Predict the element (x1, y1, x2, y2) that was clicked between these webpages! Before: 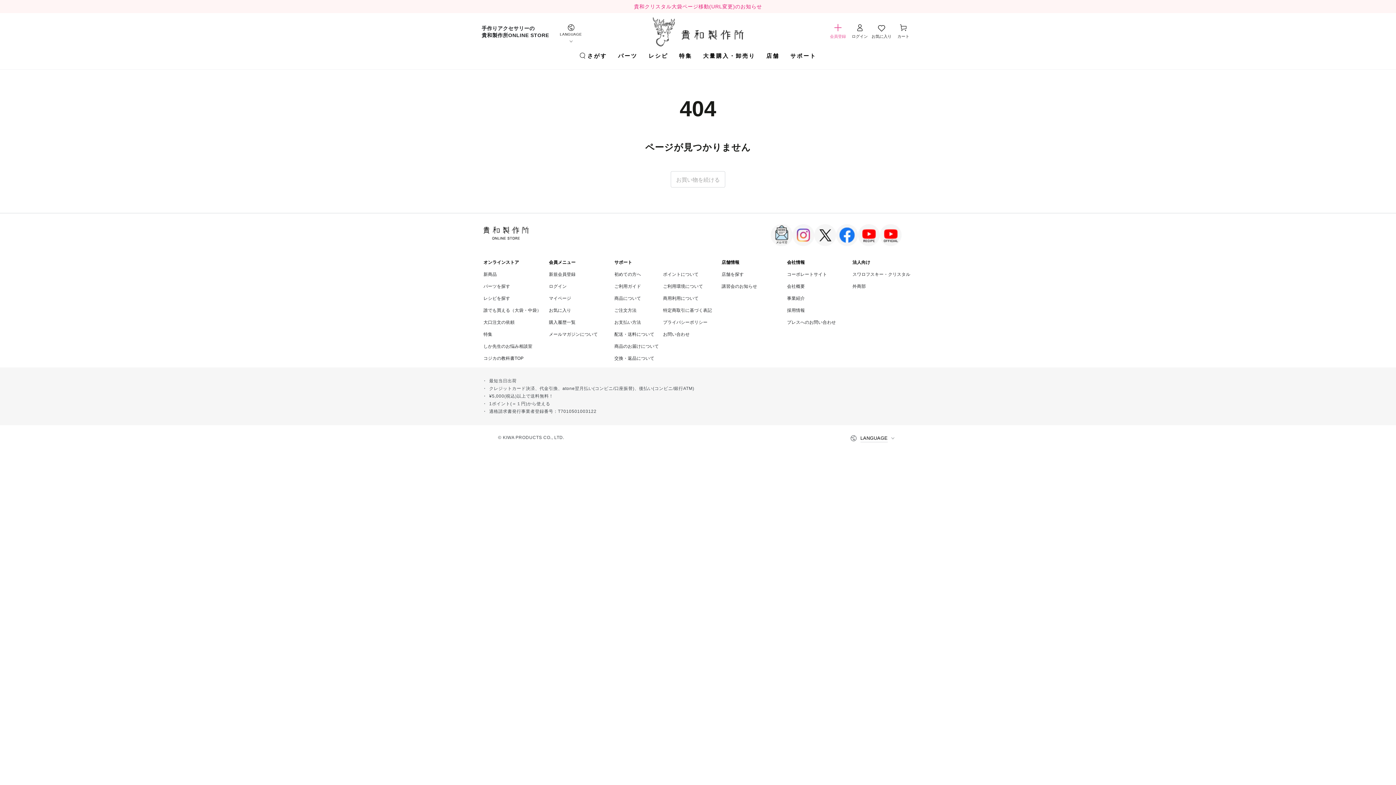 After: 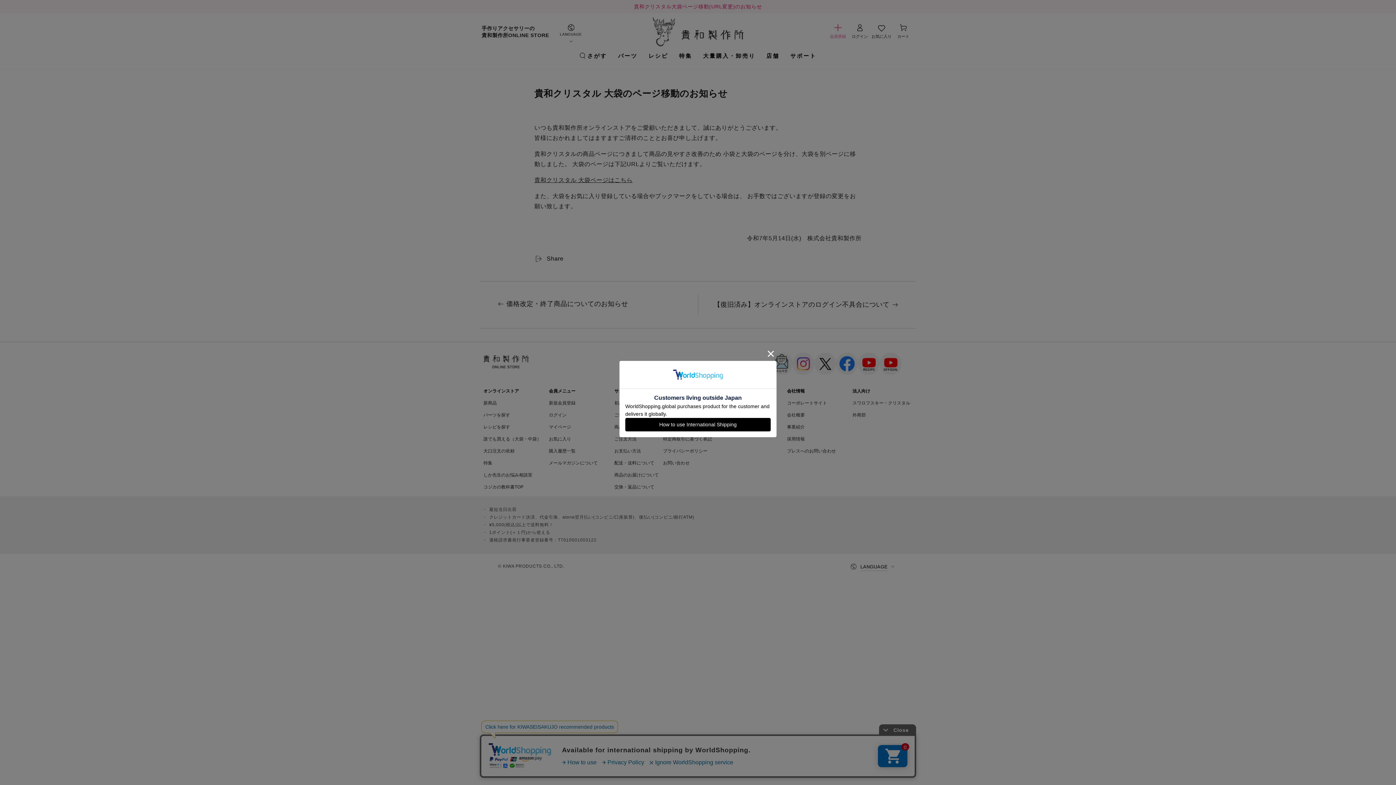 Action: bbox: (634, 3, 762, 9) label: 貴和クリスタル大袋ページ移動(URL変更)のお知らせ